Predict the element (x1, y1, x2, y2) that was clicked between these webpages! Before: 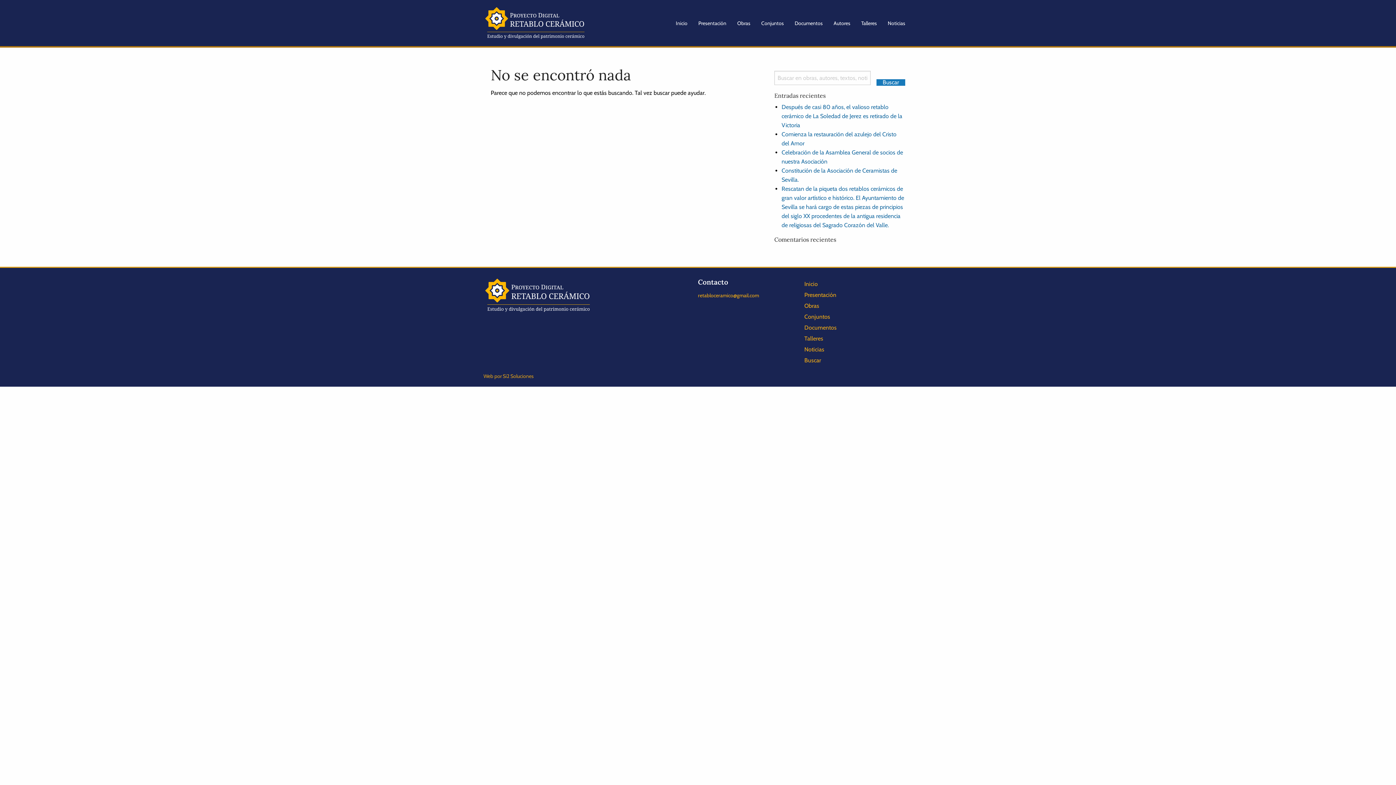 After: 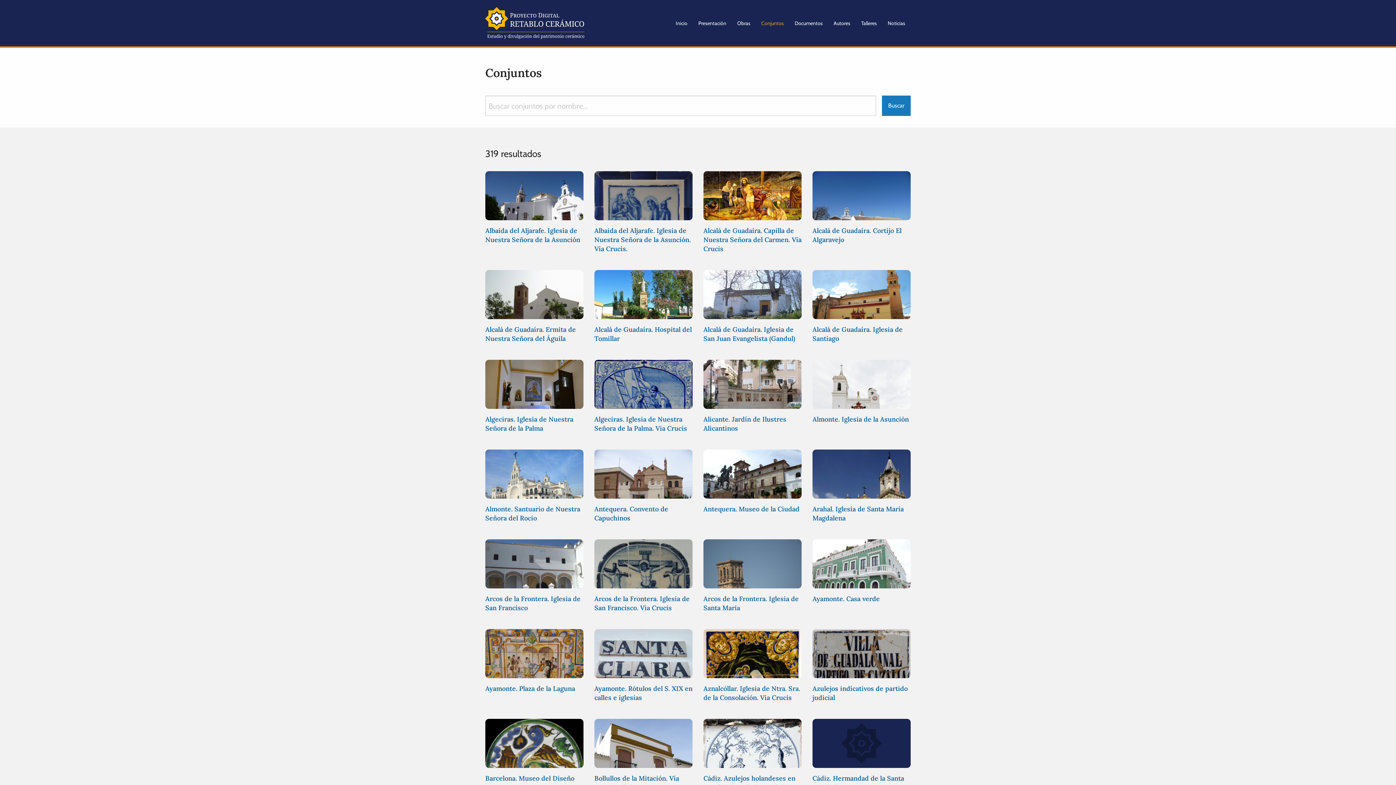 Action: label: Conjuntos bbox: (755, 14, 789, 31)